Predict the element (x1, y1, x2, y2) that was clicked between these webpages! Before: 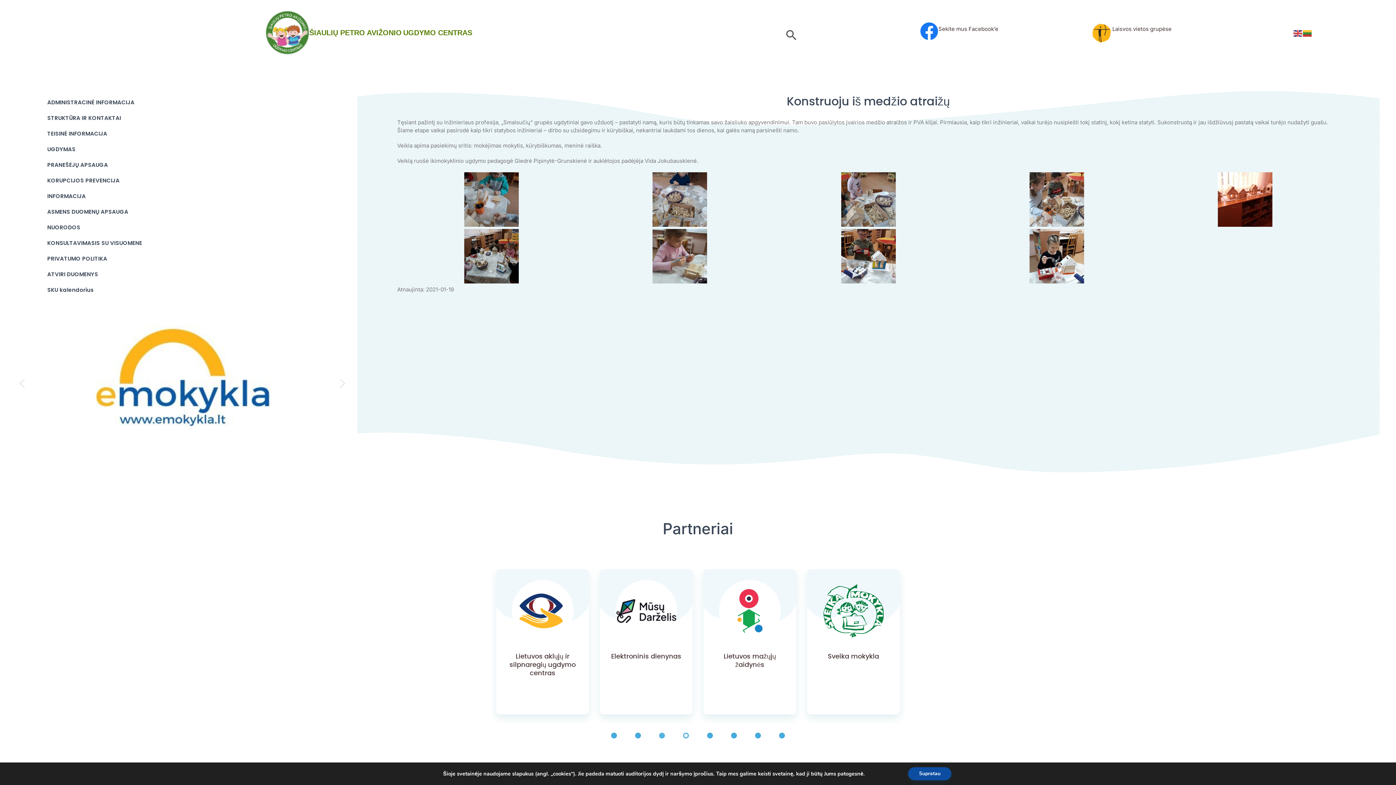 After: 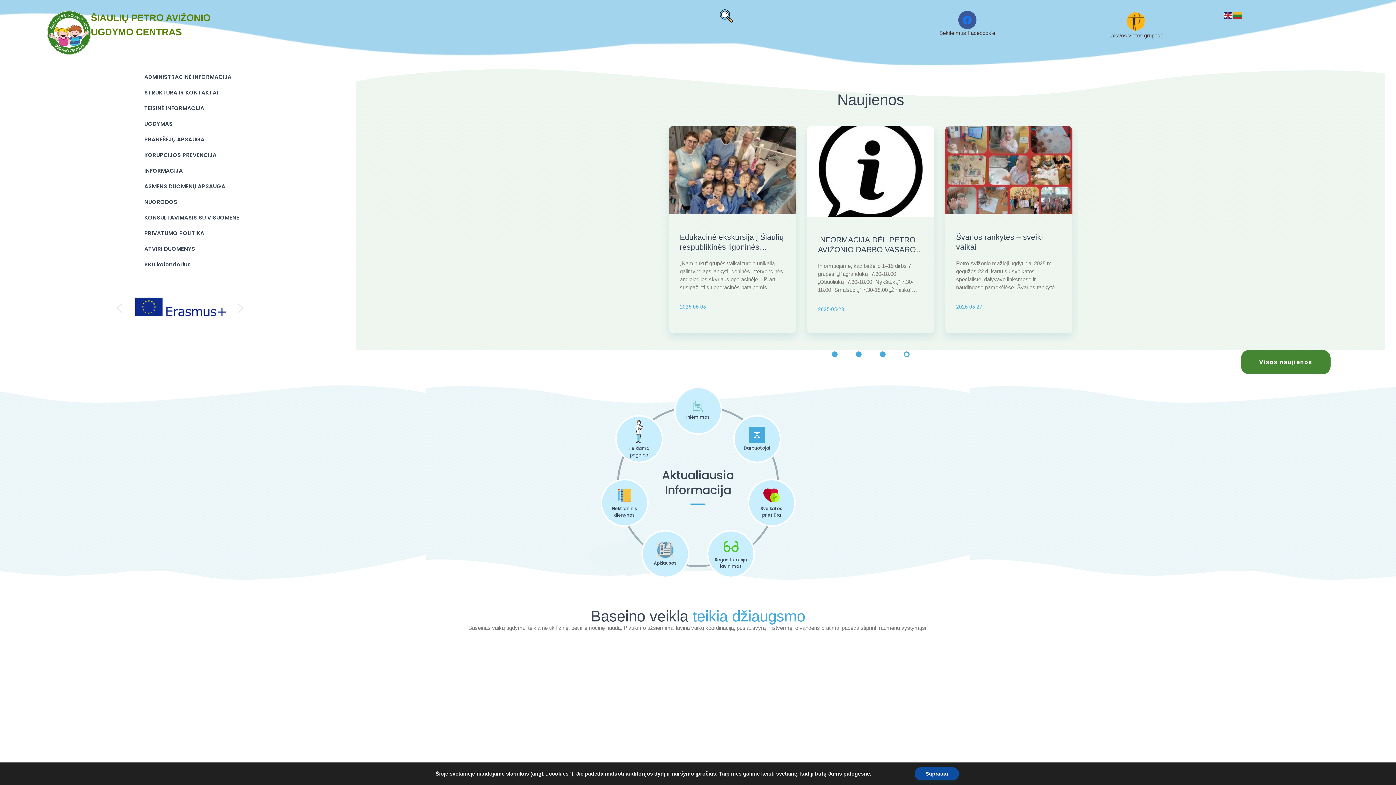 Action: label: ŠIAULIŲ PETRO AVIŽONIO bbox: (309, 27, 401, 38)